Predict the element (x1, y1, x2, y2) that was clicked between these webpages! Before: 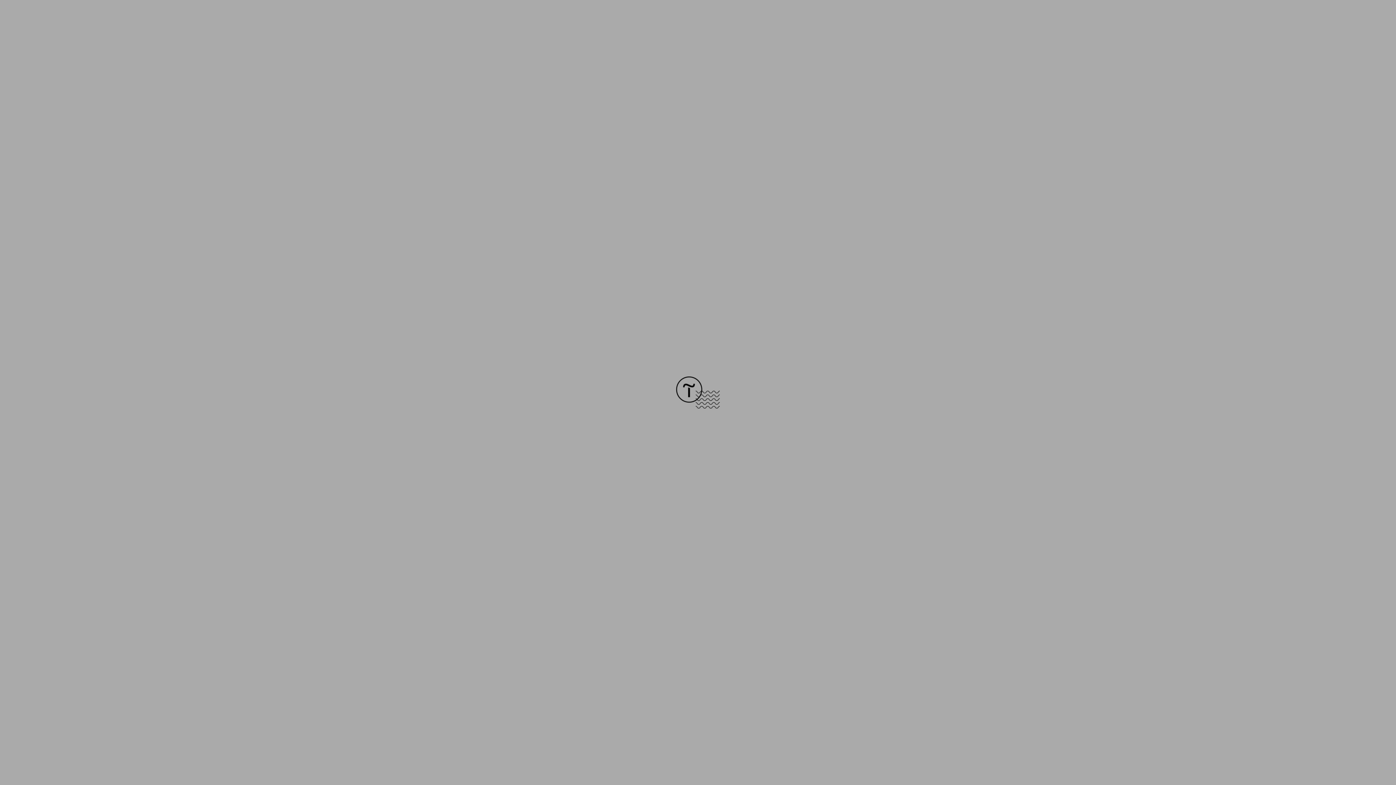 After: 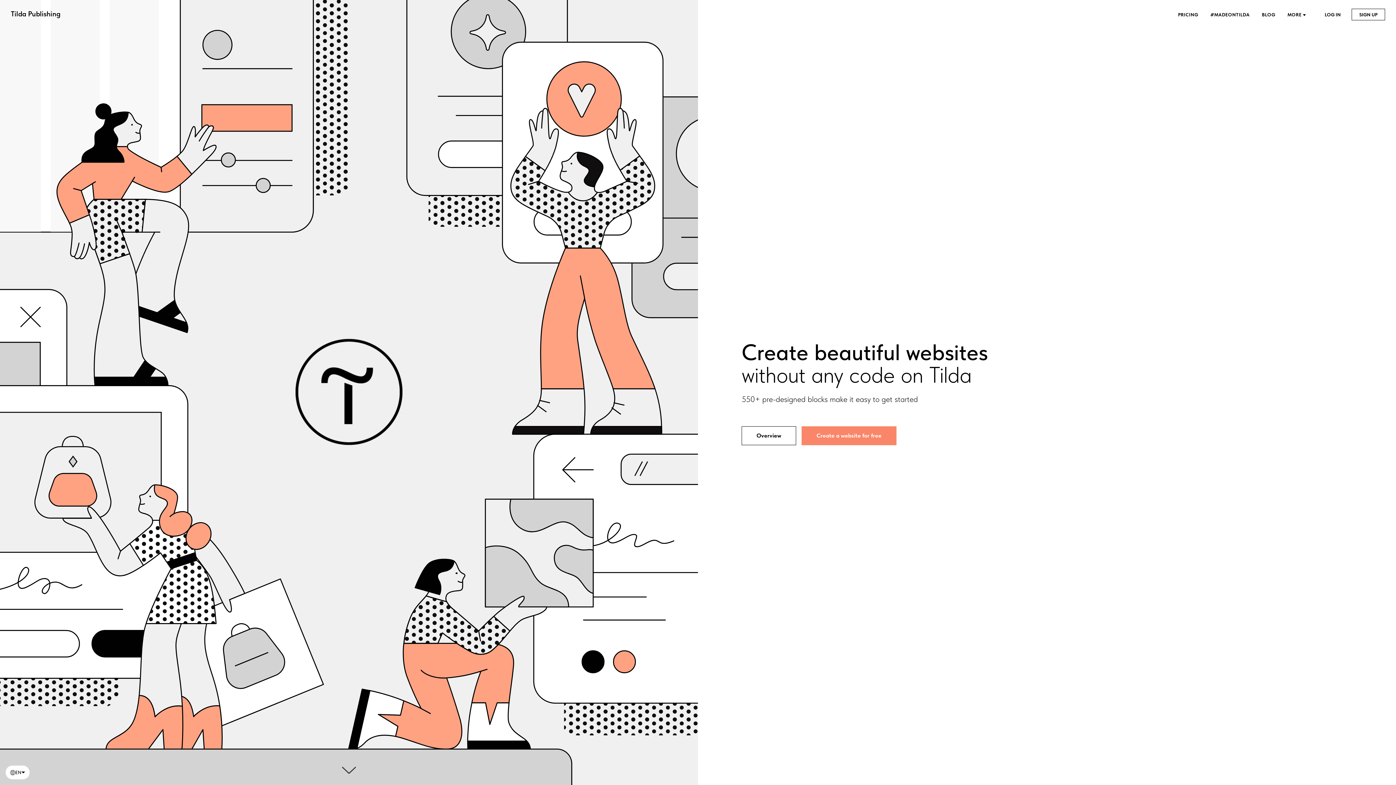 Action: bbox: (676, 403, 720, 409)